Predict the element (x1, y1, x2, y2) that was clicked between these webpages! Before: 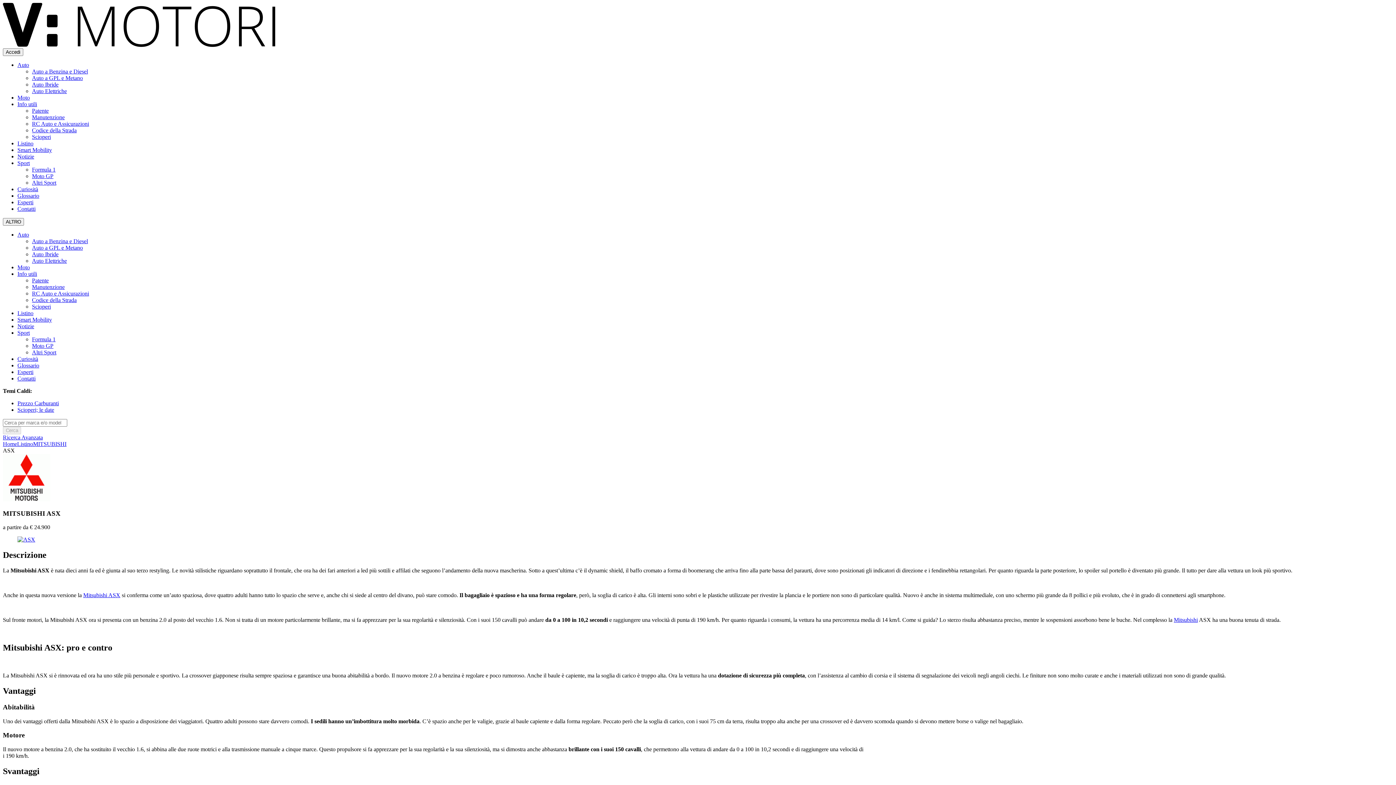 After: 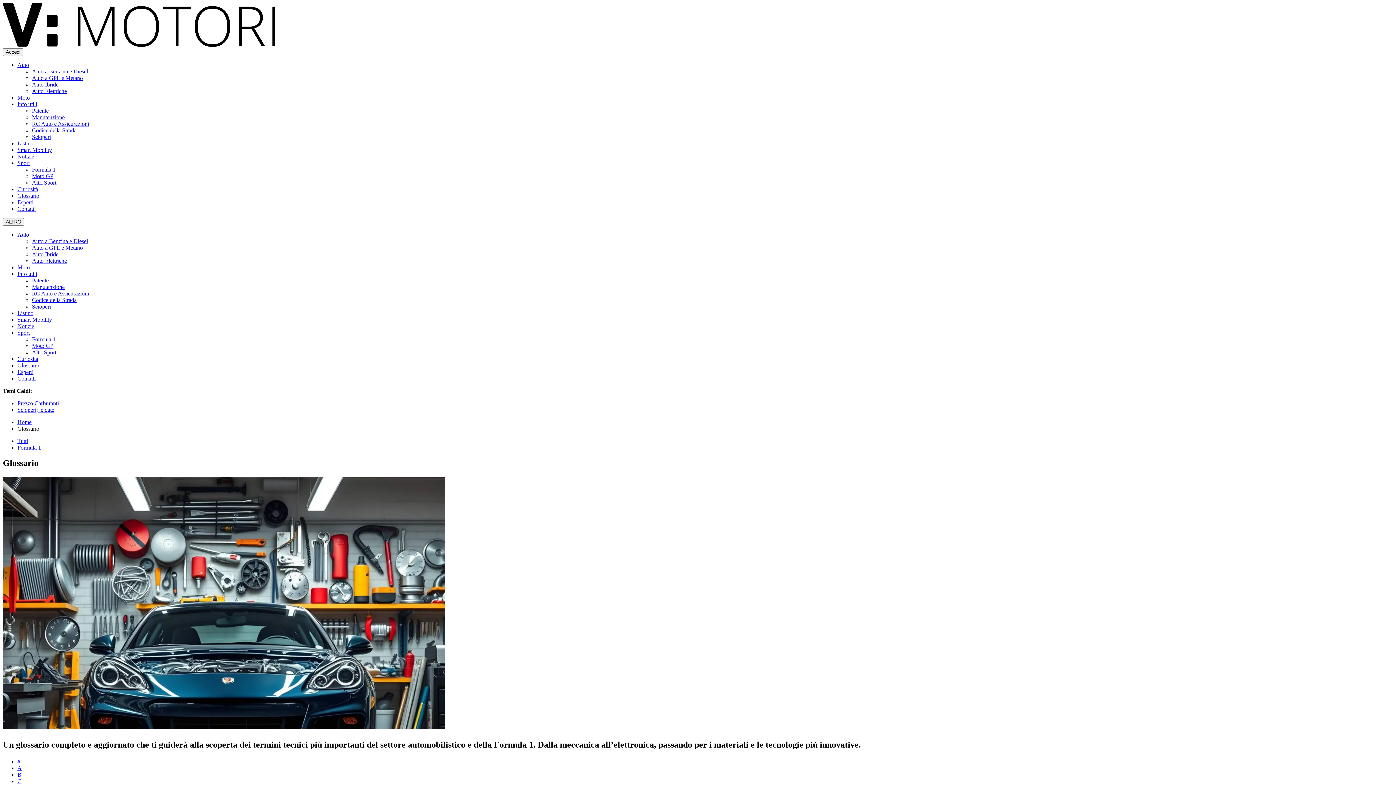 Action: label: Glossario bbox: (17, 362, 39, 368)